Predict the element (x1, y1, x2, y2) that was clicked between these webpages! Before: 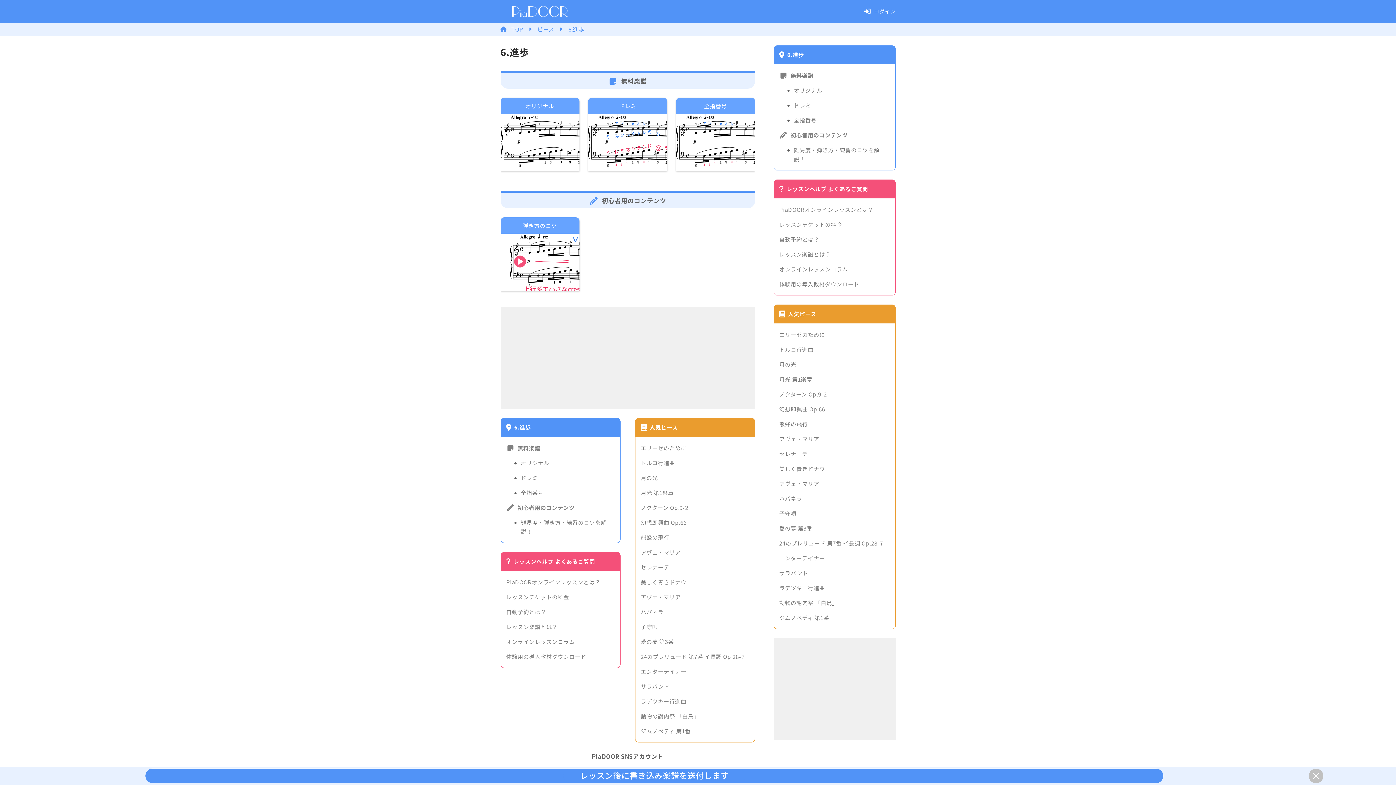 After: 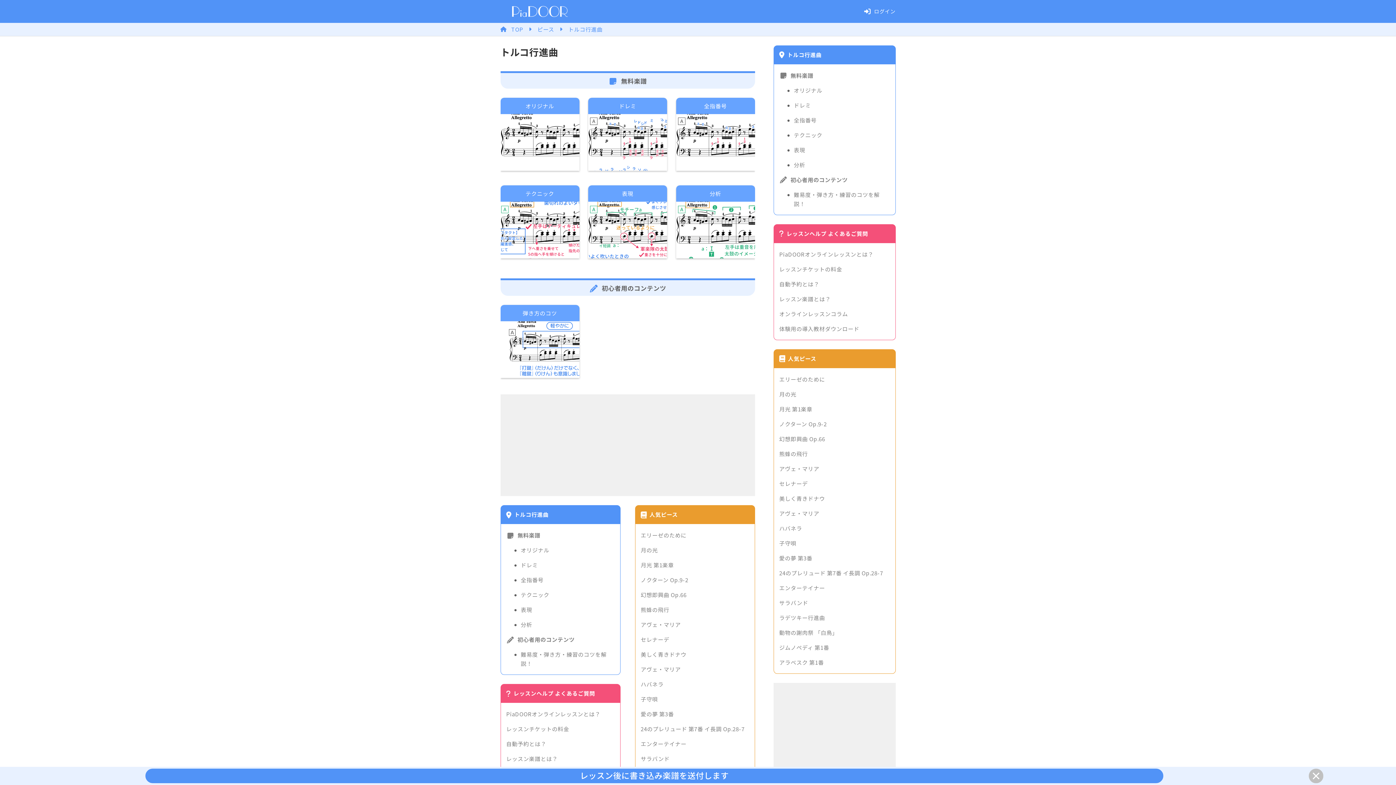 Action: bbox: (640, 455, 749, 470) label: トルコ行進曲